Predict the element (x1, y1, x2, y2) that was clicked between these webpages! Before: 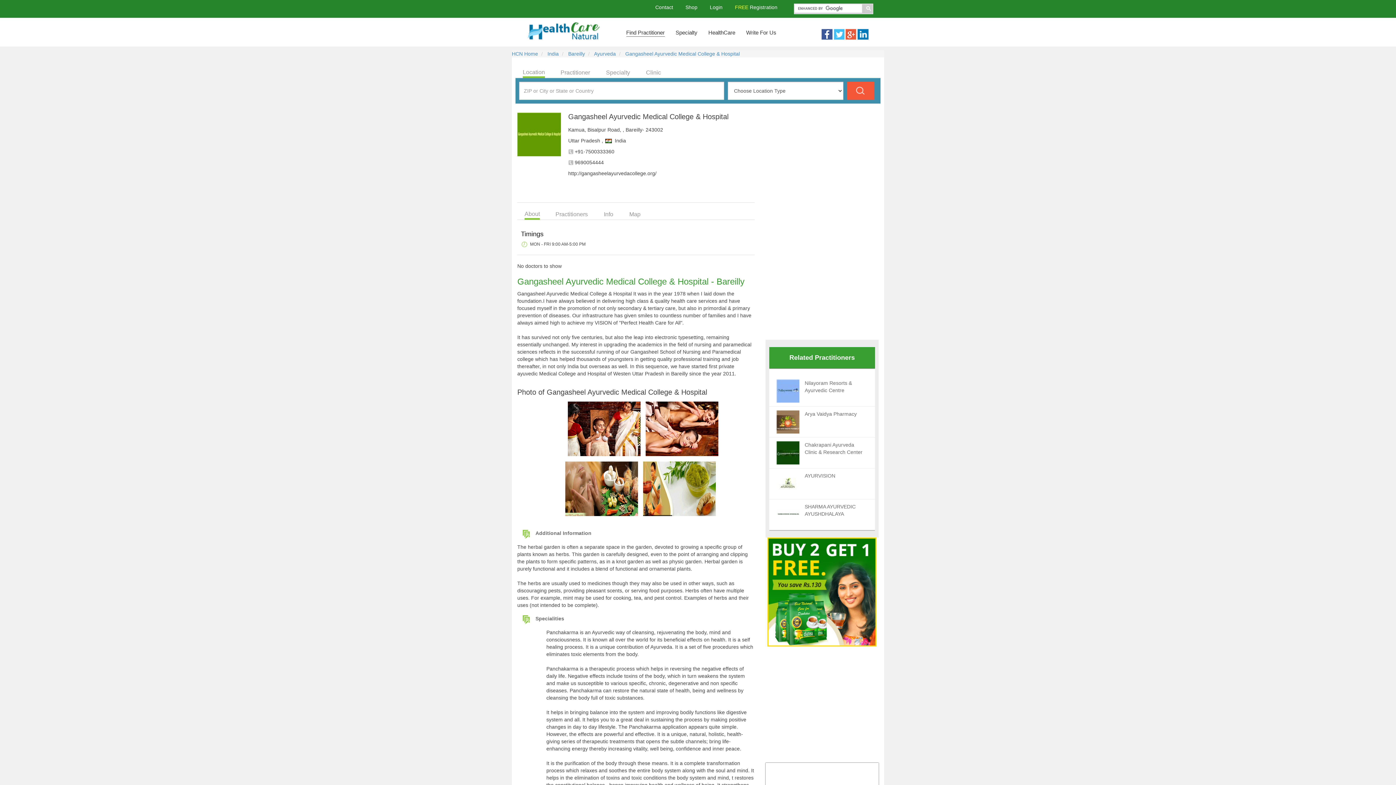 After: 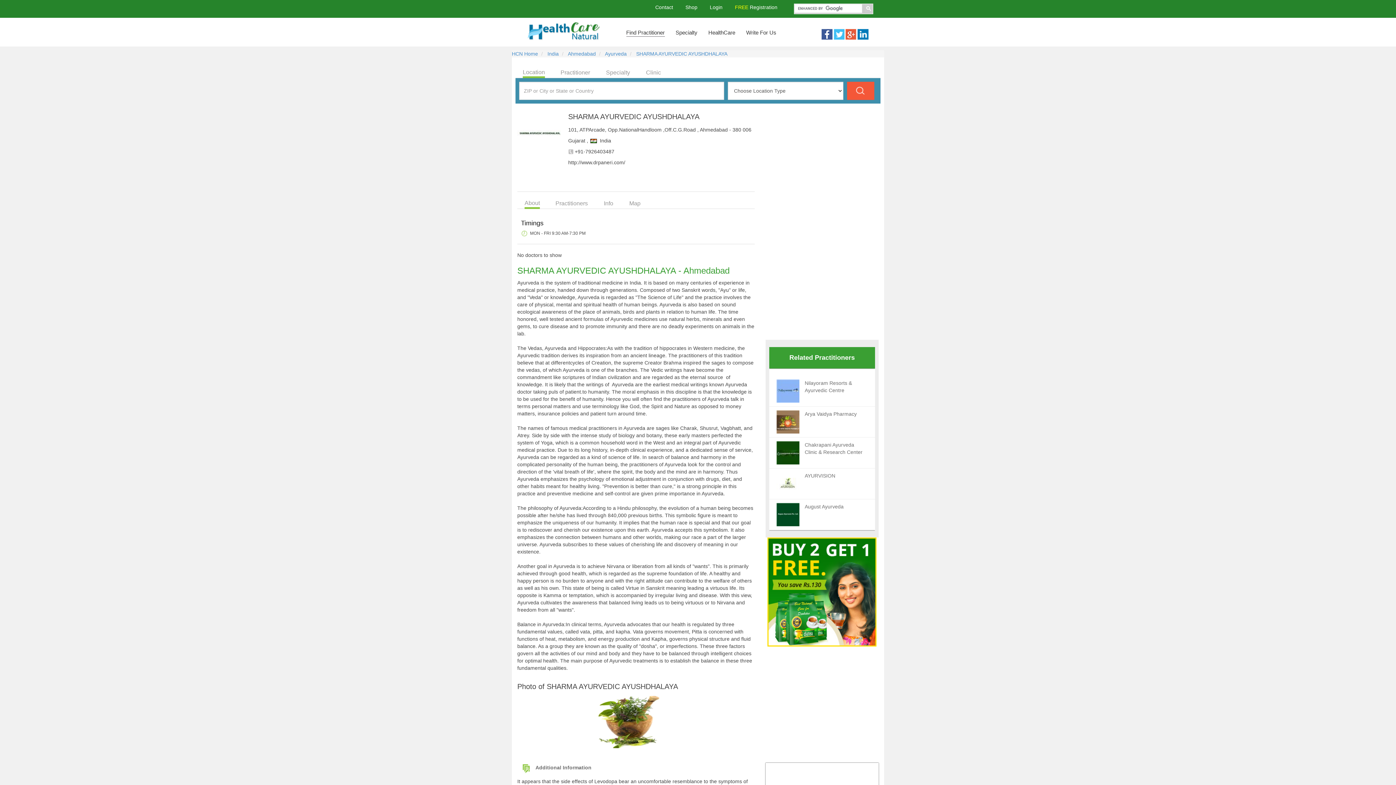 Action: label: SHARMA AYURVEDIC AYUSHDHALAYA bbox: (769, 499, 875, 530)